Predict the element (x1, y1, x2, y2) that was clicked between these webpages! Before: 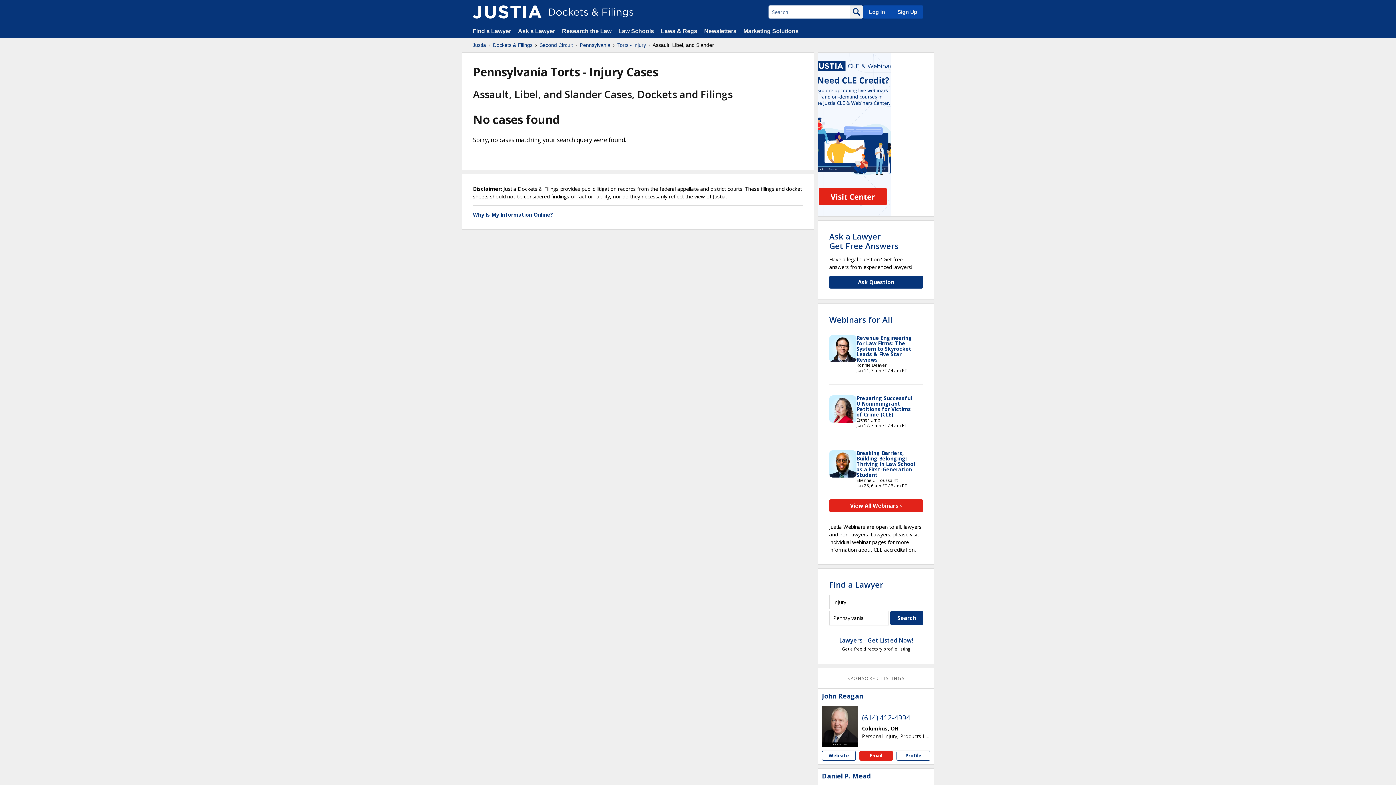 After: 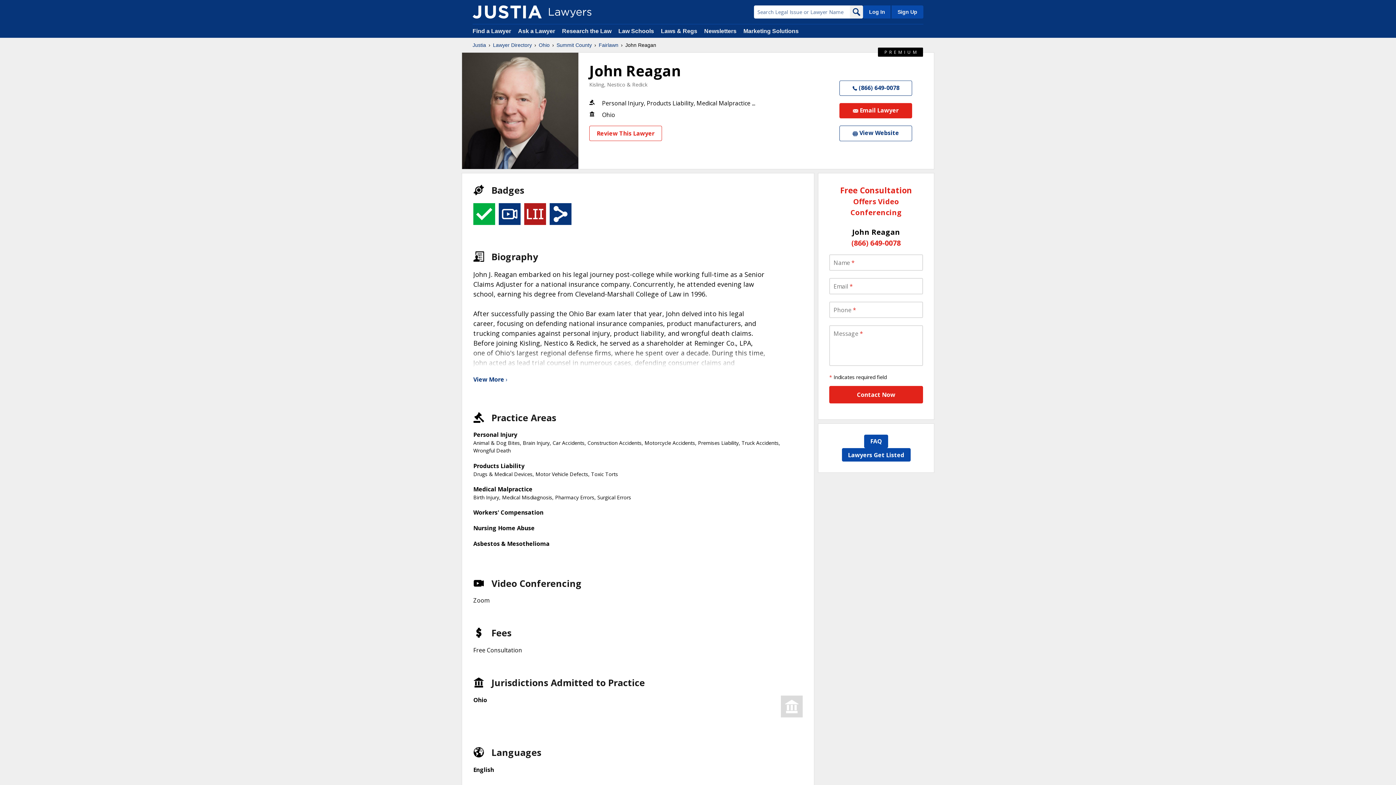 Action: label: John  Reagan profile bbox: (896, 751, 930, 761)